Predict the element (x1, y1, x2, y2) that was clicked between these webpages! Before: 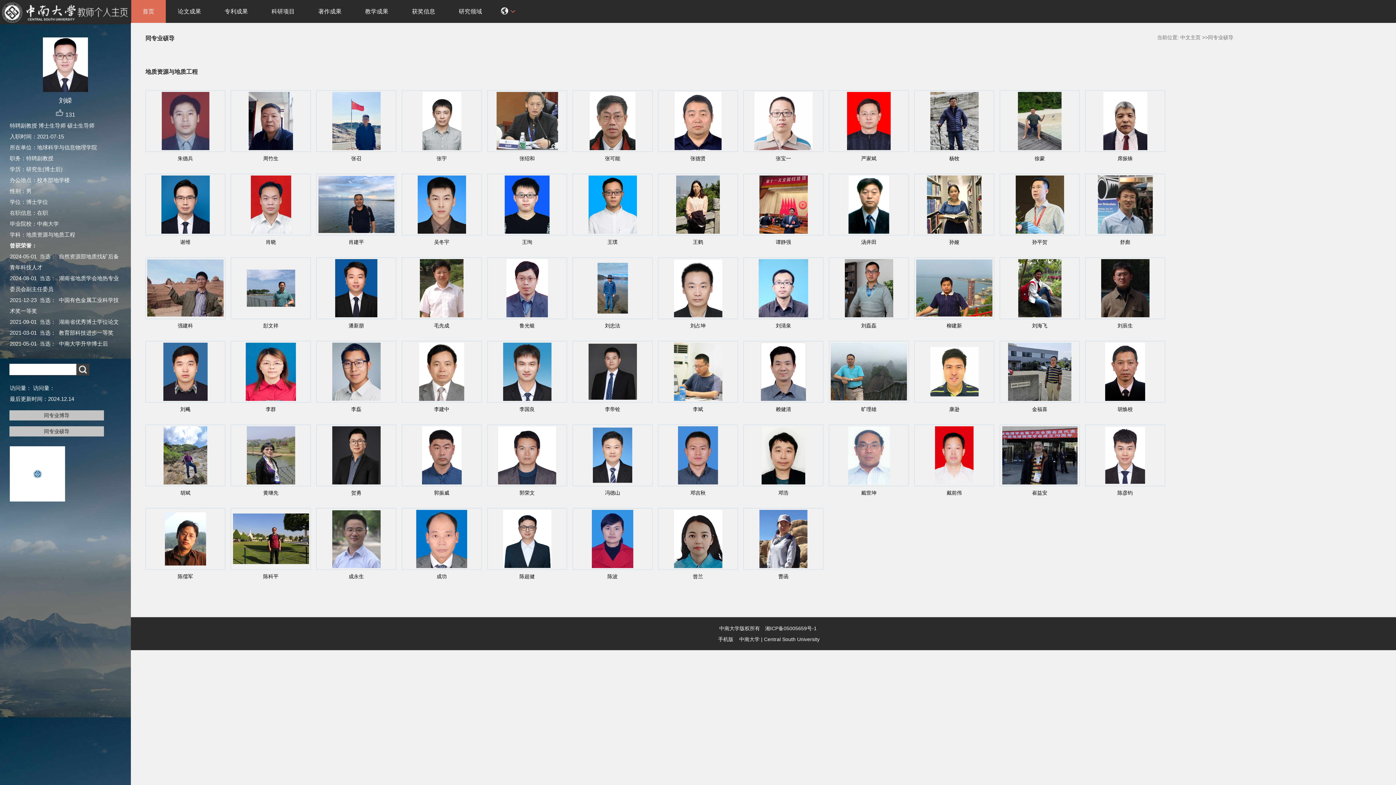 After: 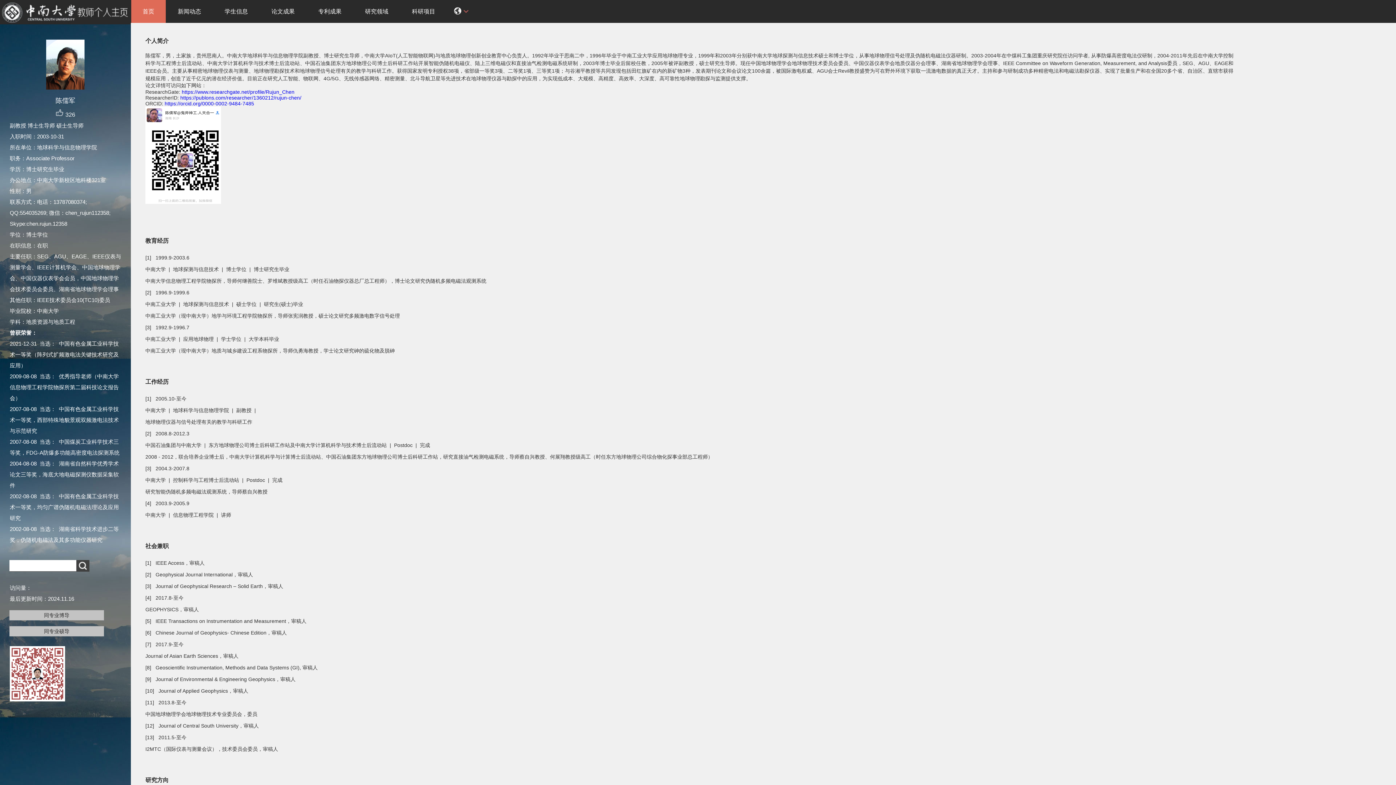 Action: bbox: (177, 573, 193, 579) label: 陈儒军